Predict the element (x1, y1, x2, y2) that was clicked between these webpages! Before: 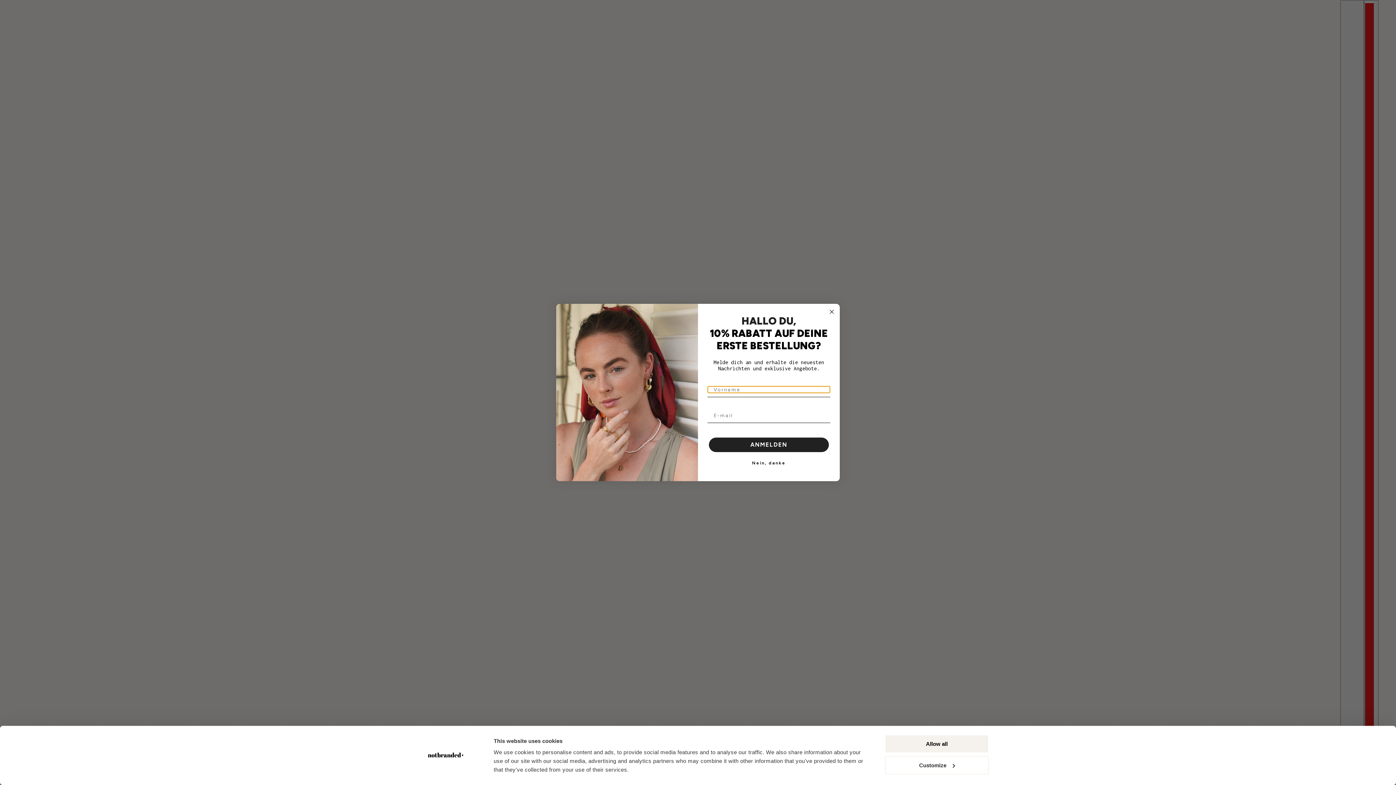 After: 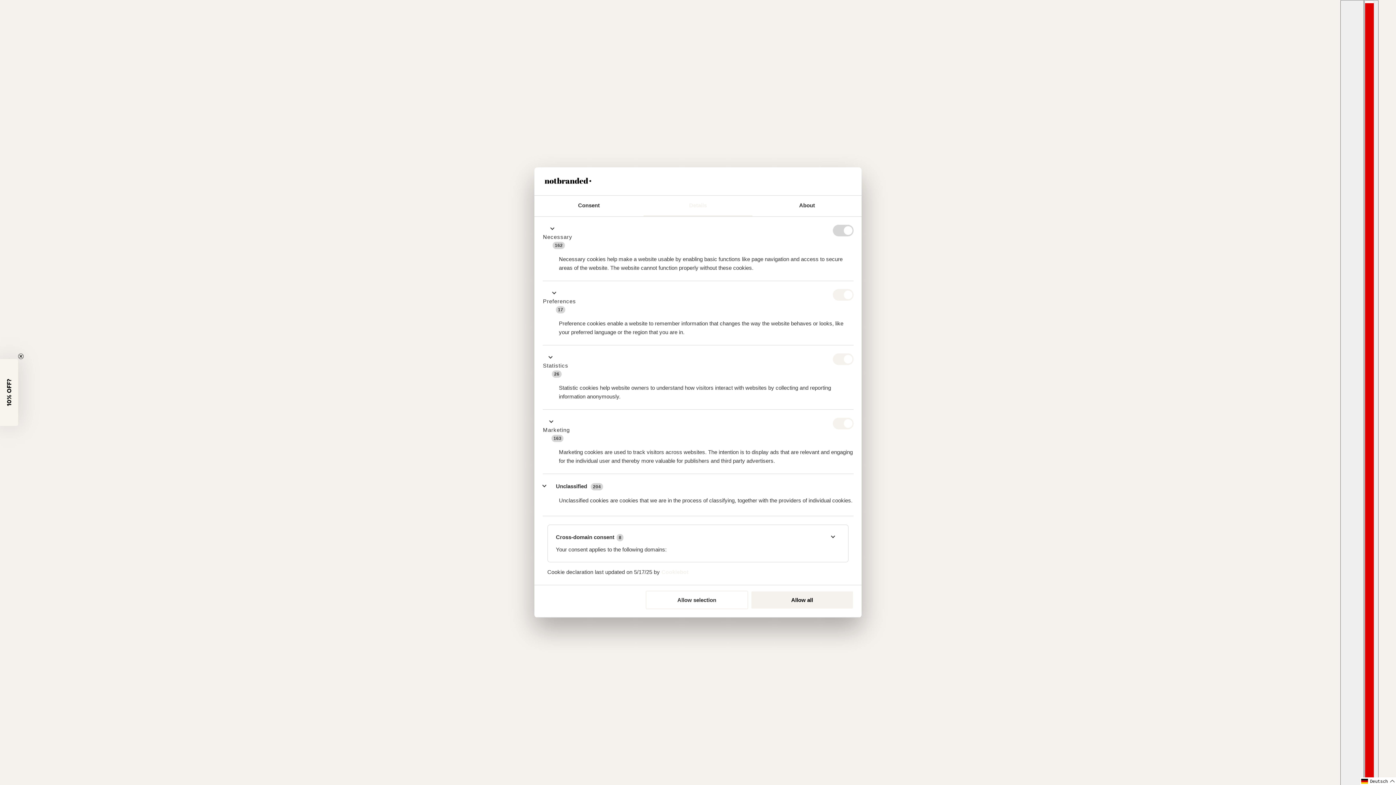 Action: label: Customize bbox: (885, 756, 989, 774)